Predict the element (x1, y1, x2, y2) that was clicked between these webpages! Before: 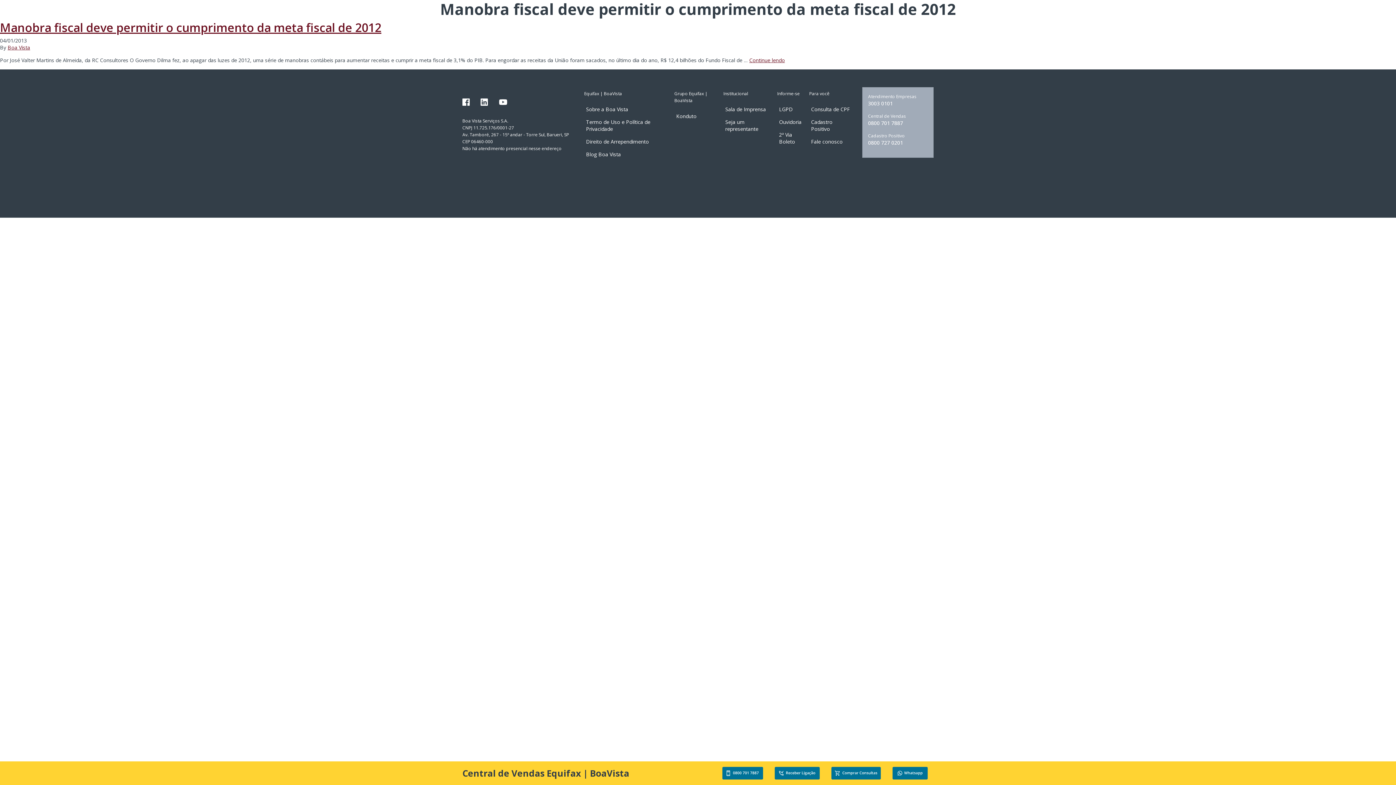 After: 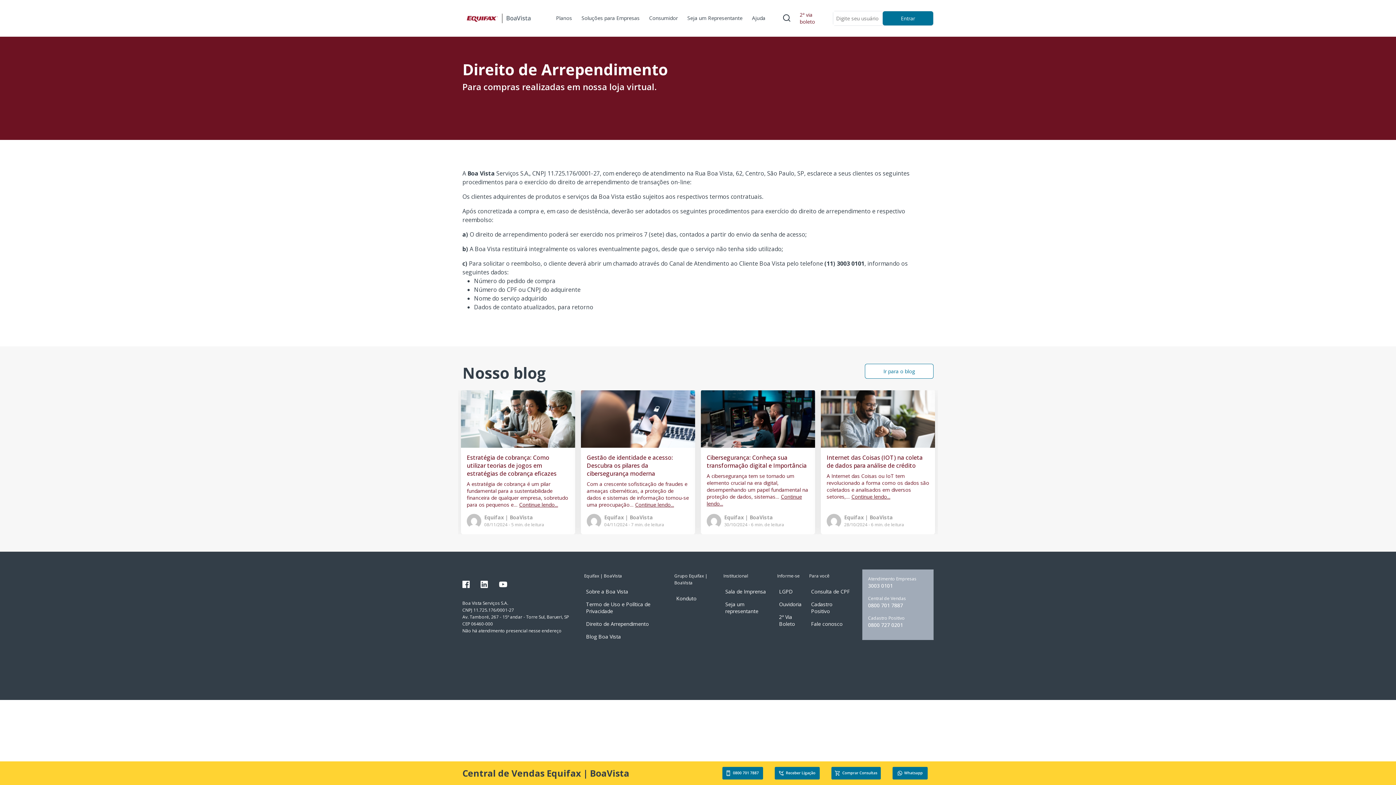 Action: label: Direito de Arrependimento bbox: (586, 138, 649, 145)